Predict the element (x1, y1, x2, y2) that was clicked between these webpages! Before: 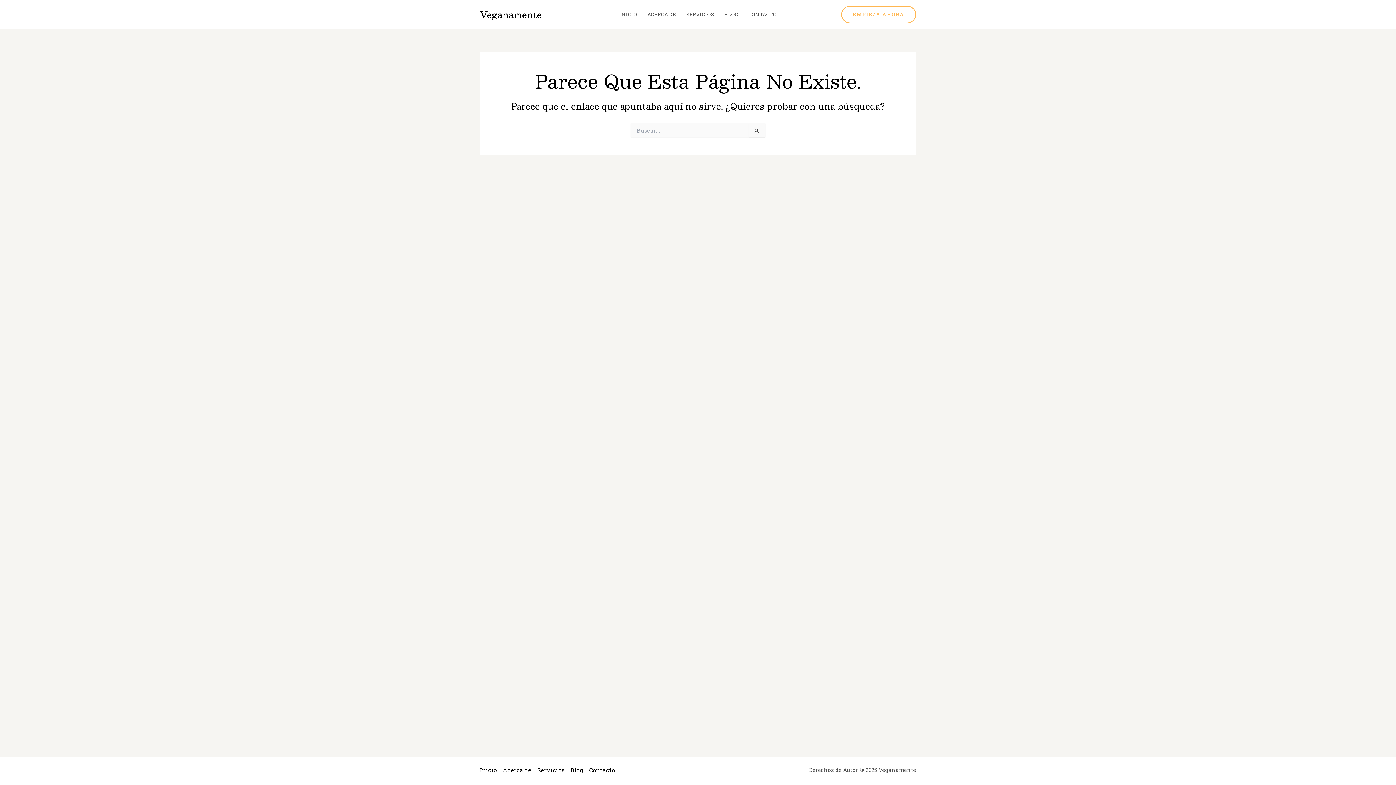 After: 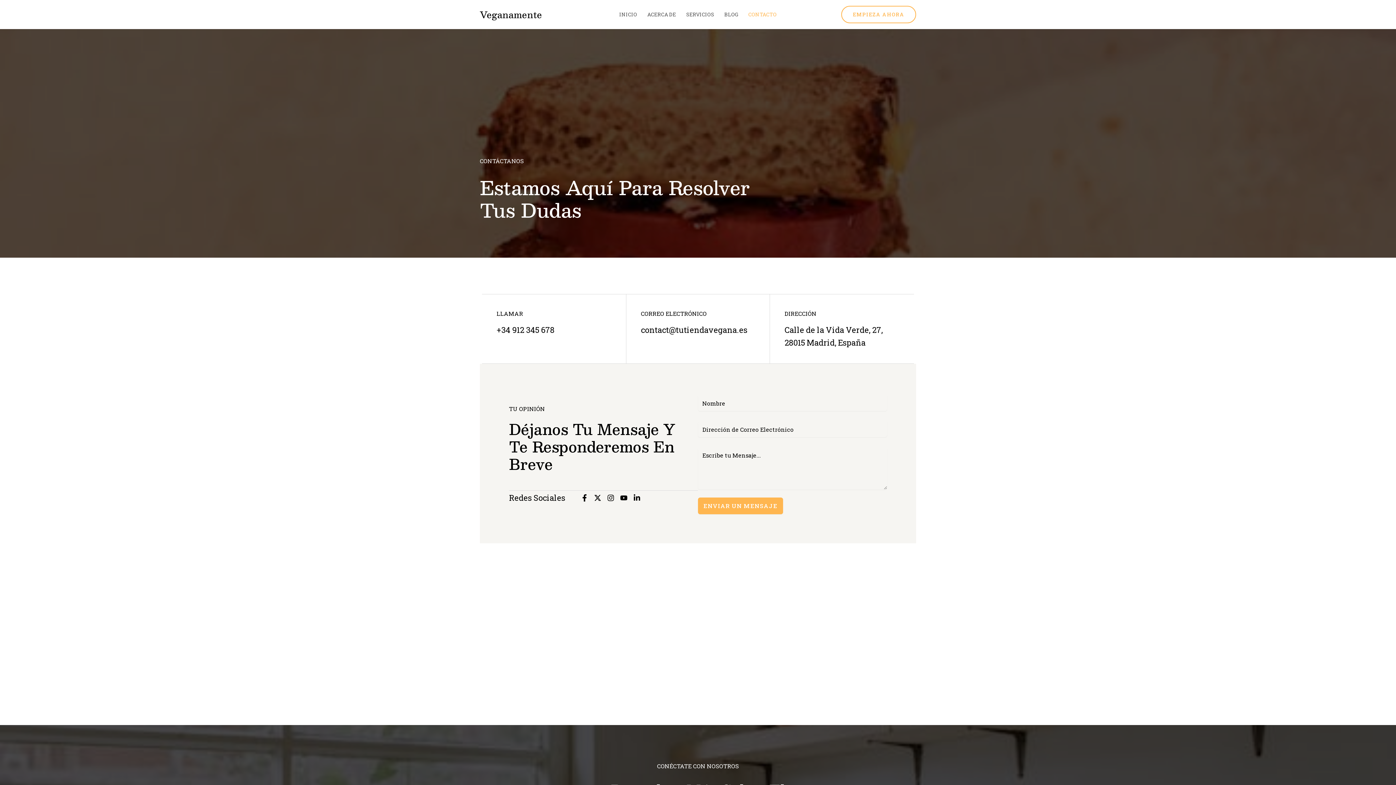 Action: label: CONTACTO bbox: (743, 0, 782, 29)